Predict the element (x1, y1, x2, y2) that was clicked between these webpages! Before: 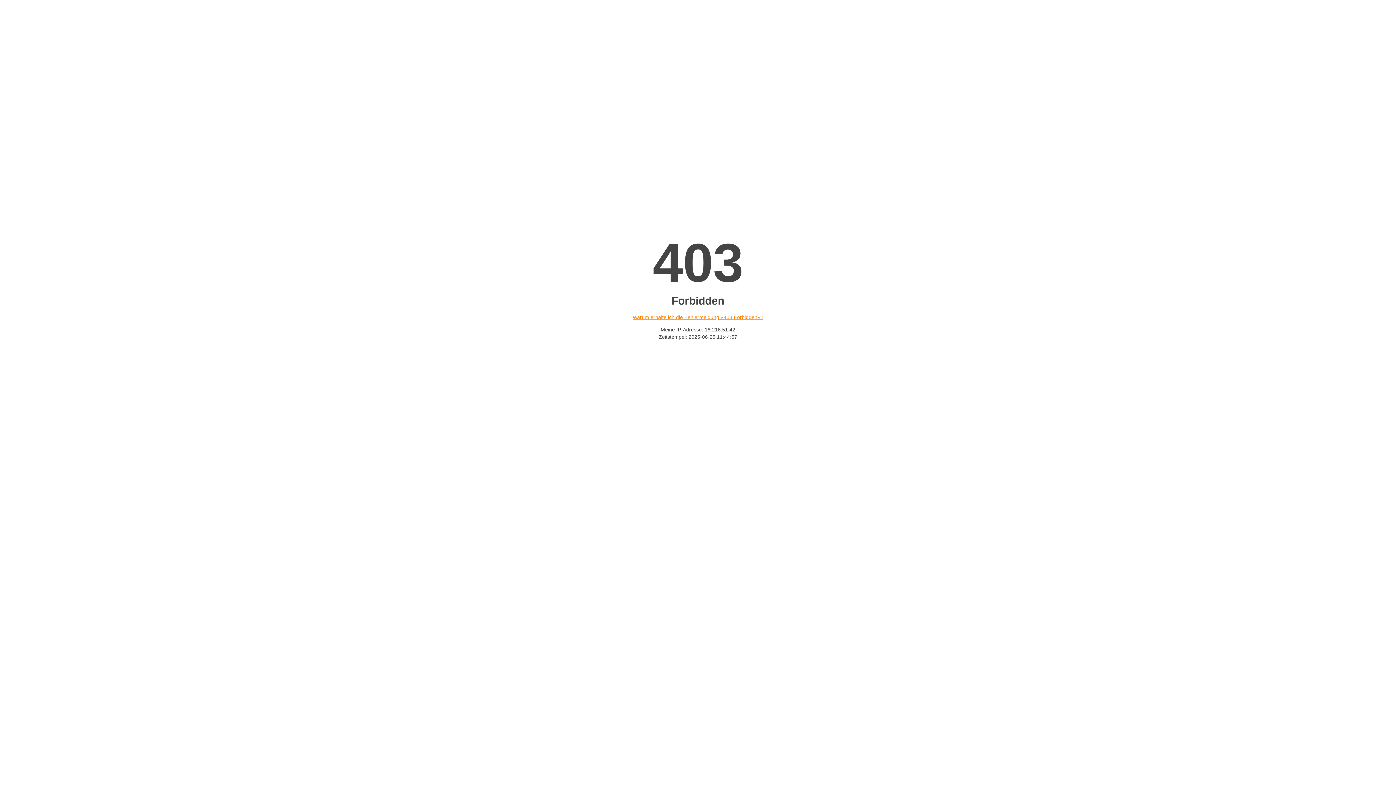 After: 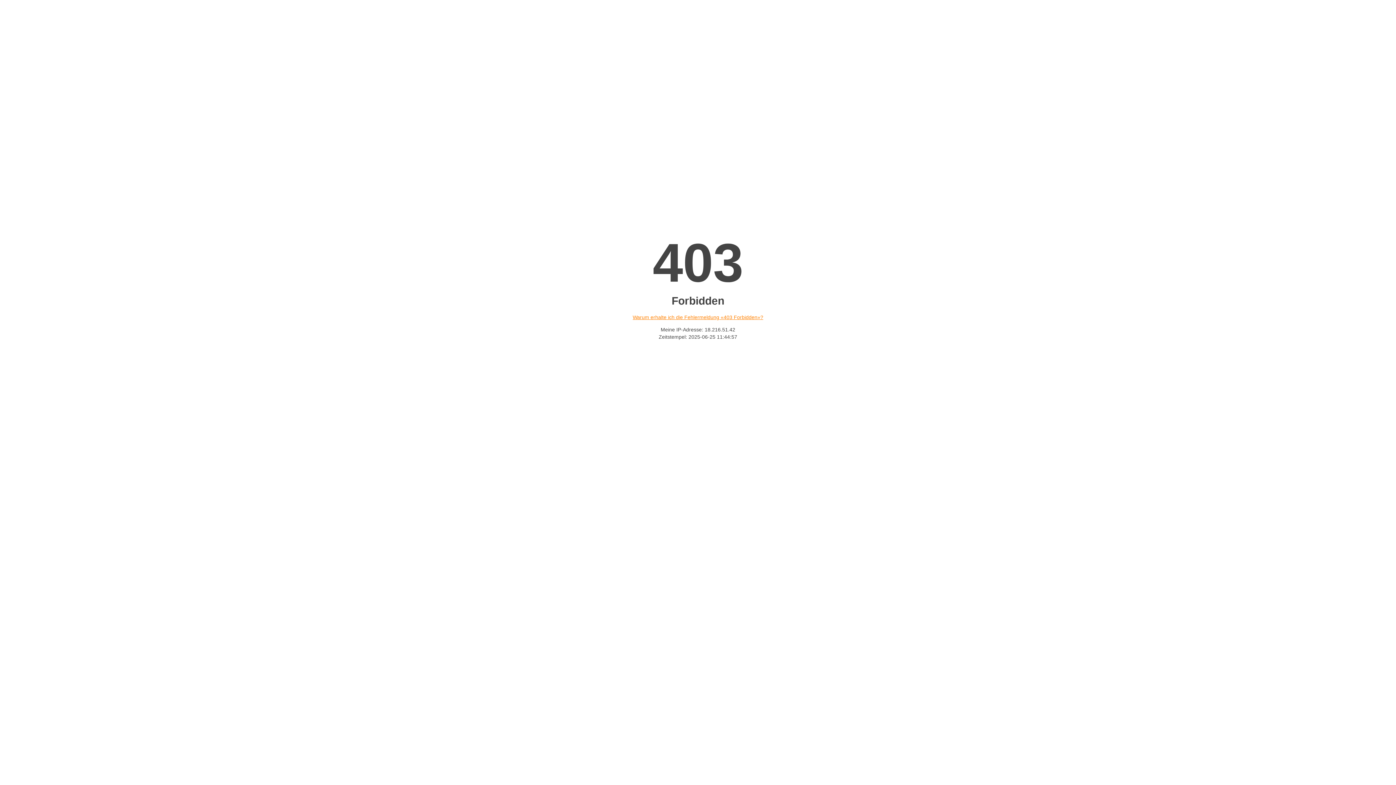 Action: label: Warum erhalte ich die Fehlermeldung «403 Forbidden»? bbox: (632, 314, 763, 320)